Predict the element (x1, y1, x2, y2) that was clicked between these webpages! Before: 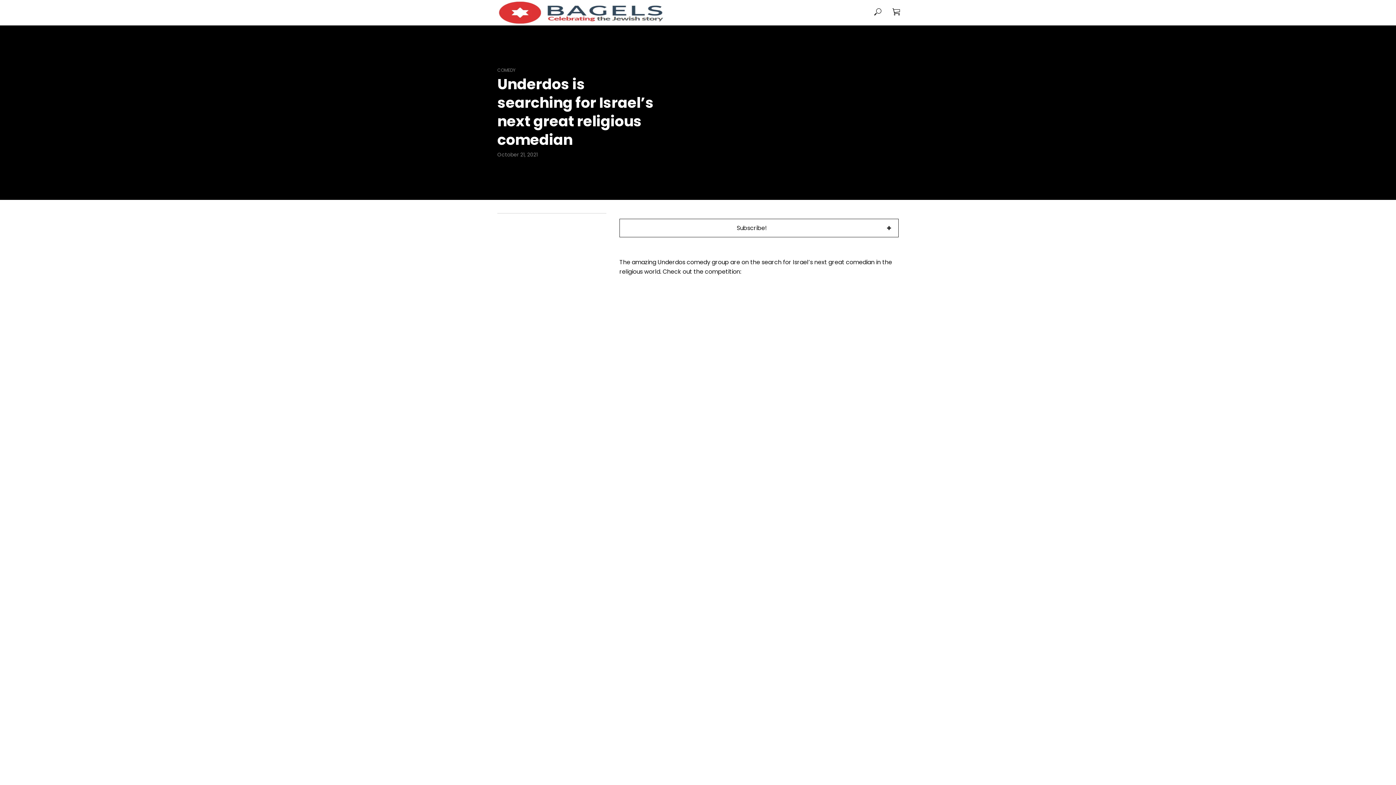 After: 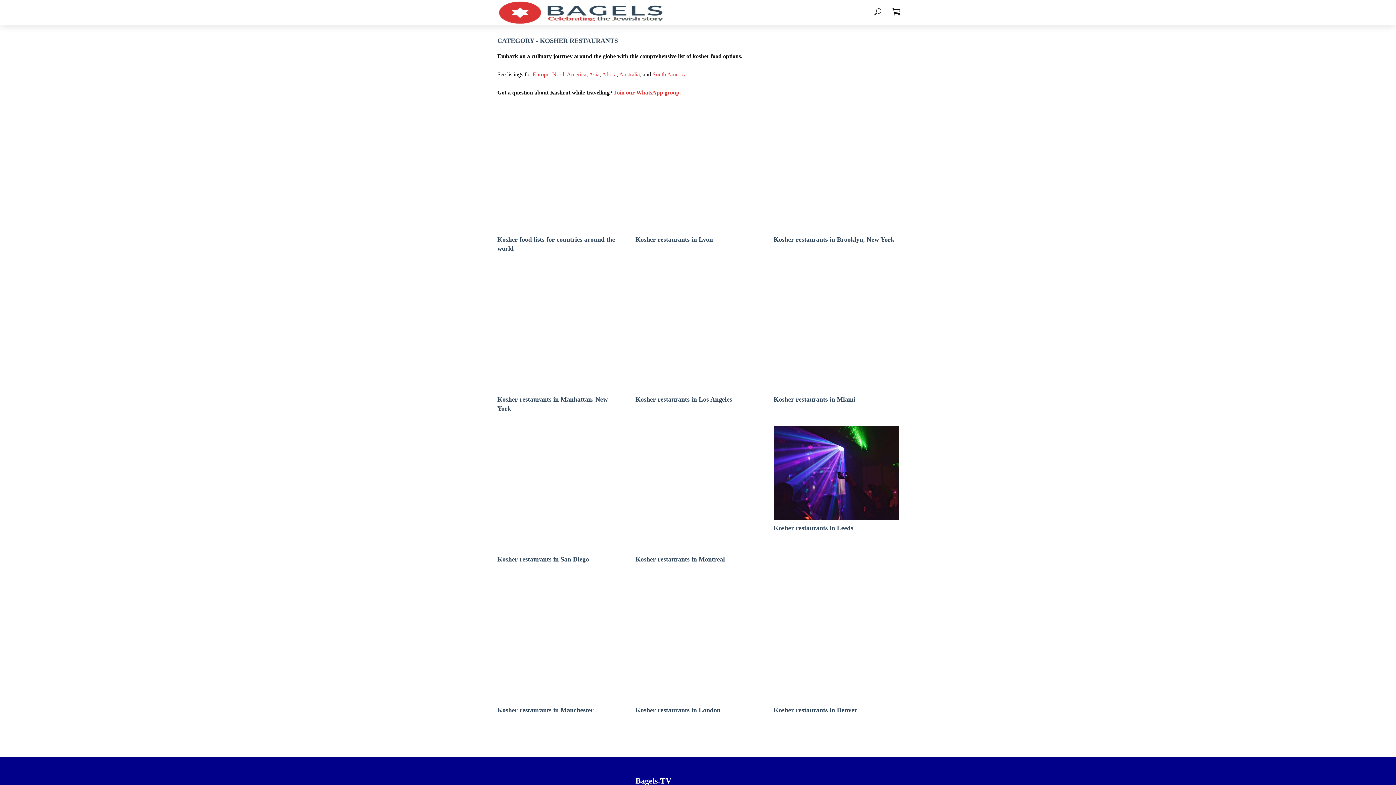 Action: label: KOSHER LIFESTYLE bbox: (785, 4, 841, 21)